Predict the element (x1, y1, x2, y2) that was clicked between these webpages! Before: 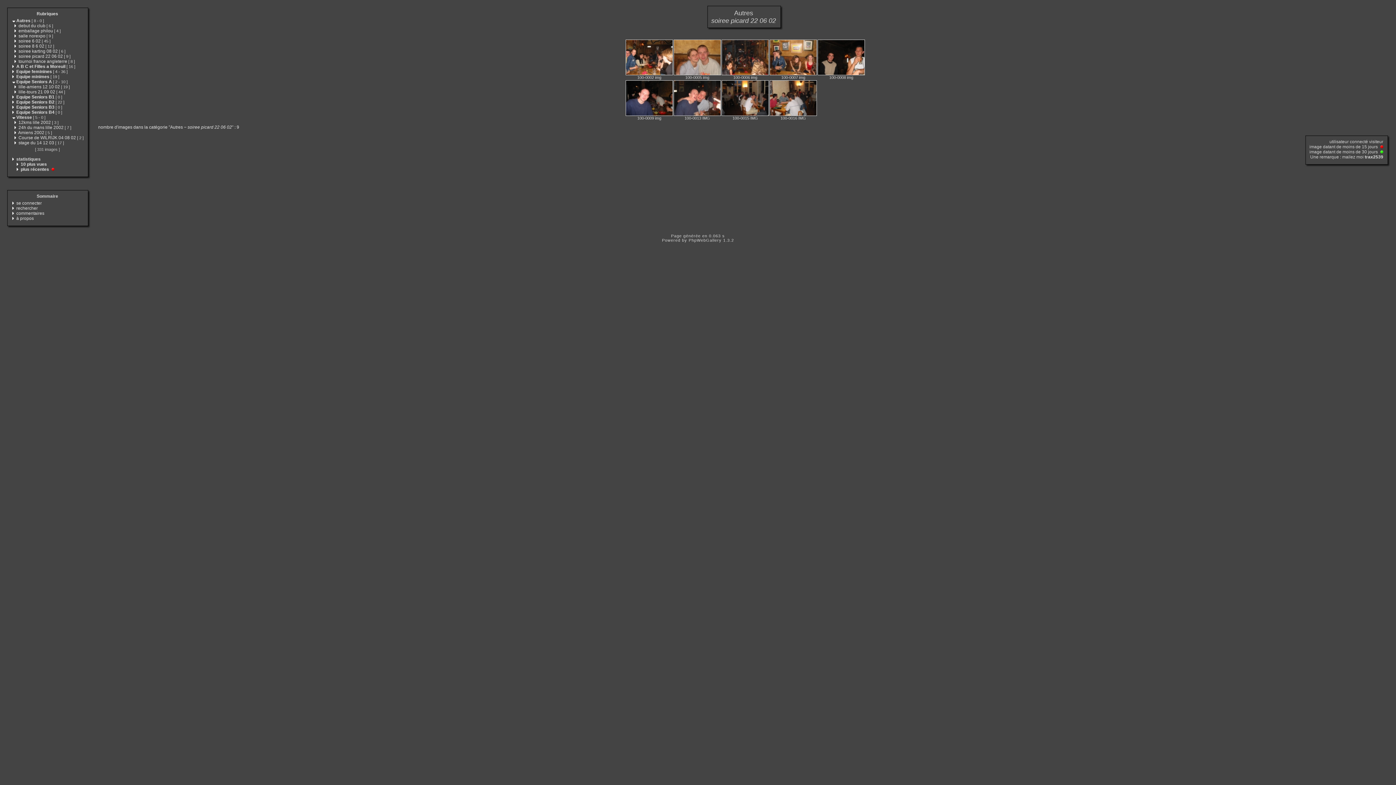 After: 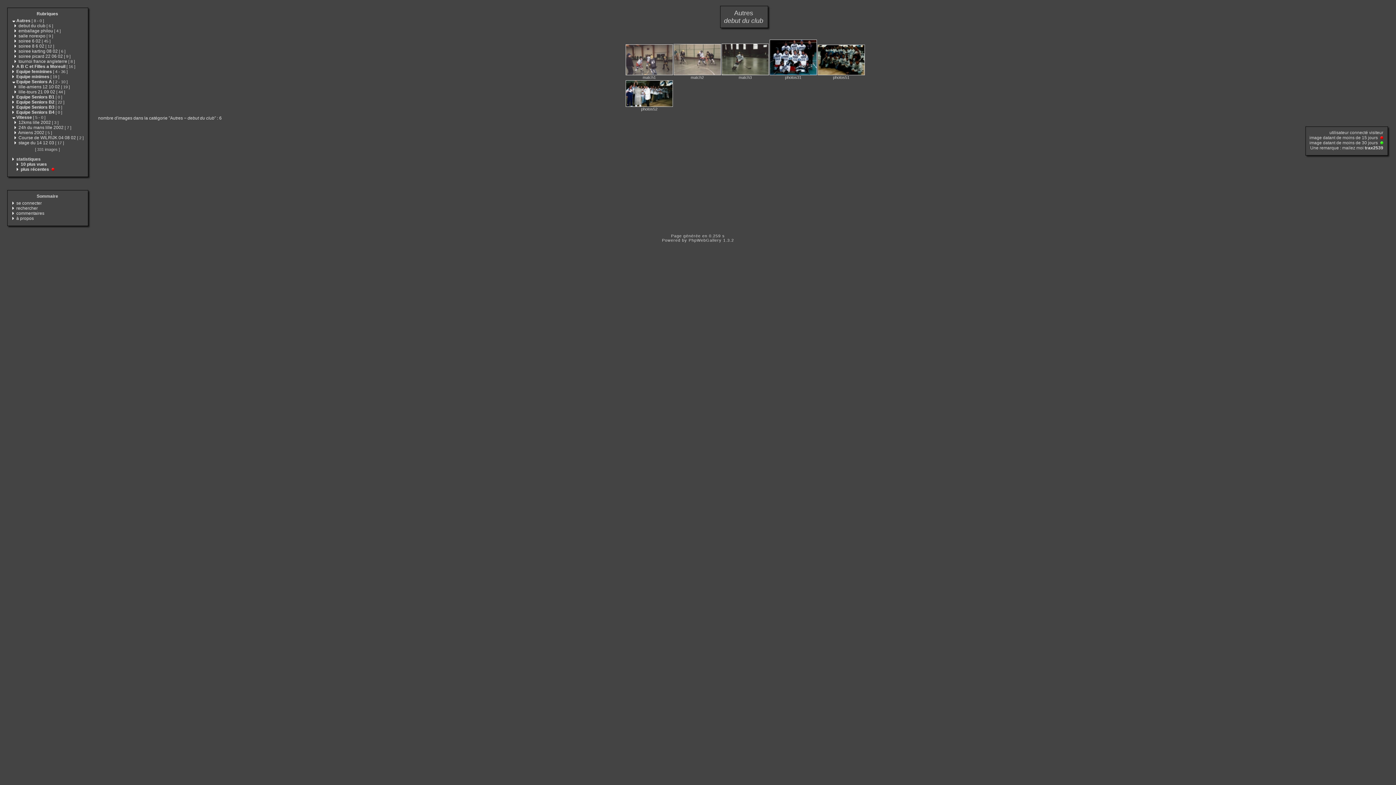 Action: label: debut du club [ 6 ] bbox: (18, 23, 53, 28)